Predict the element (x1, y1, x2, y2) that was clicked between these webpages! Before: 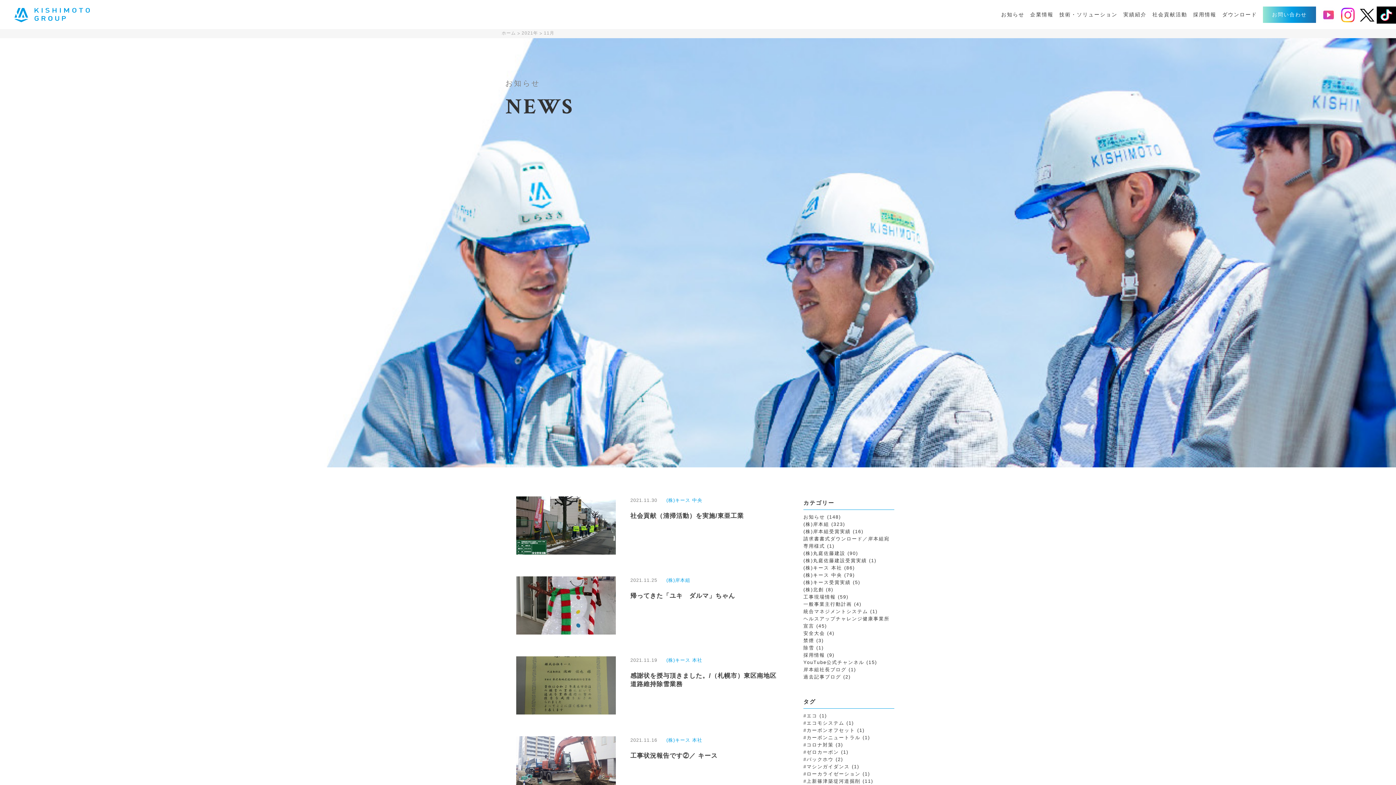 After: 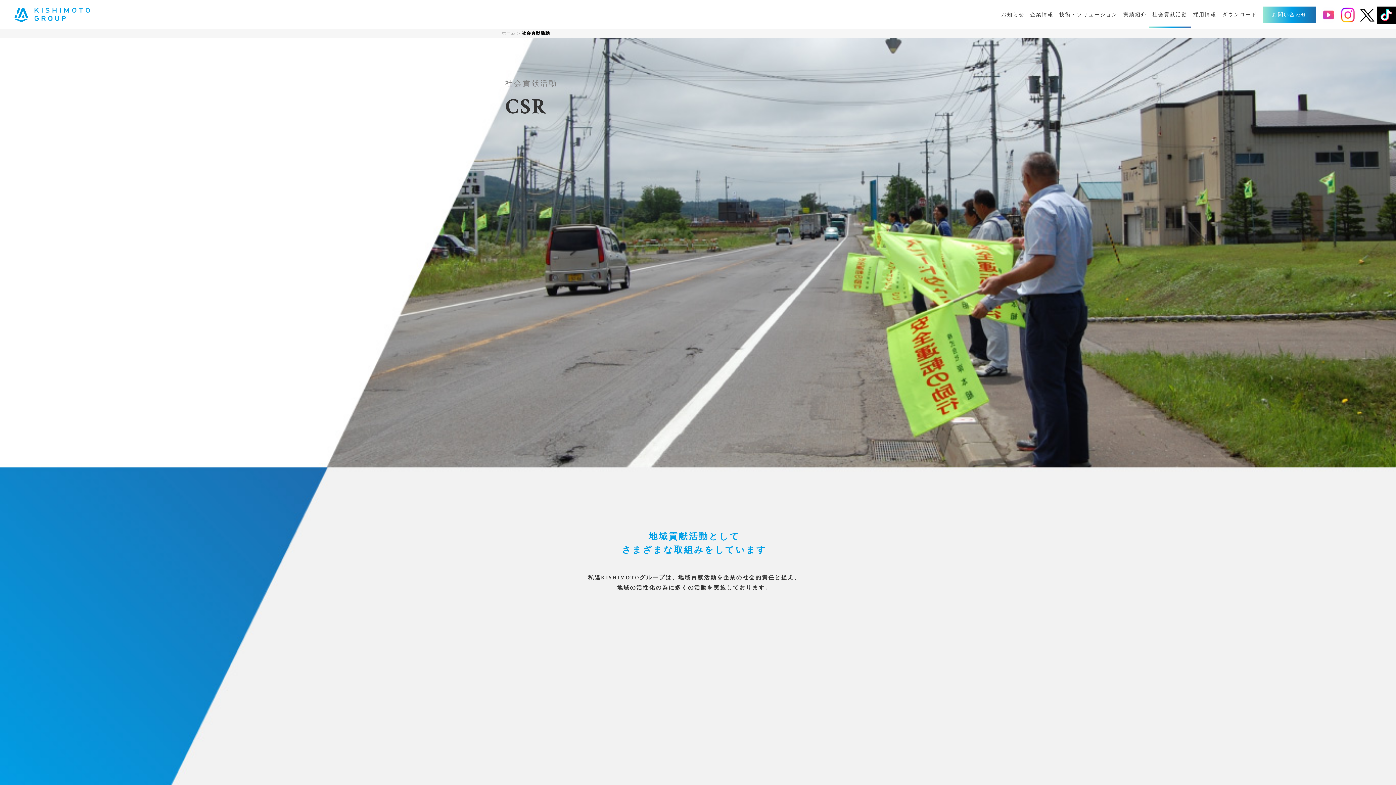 Action: bbox: (1152, 11, 1187, 17) label: 社会貢献活動